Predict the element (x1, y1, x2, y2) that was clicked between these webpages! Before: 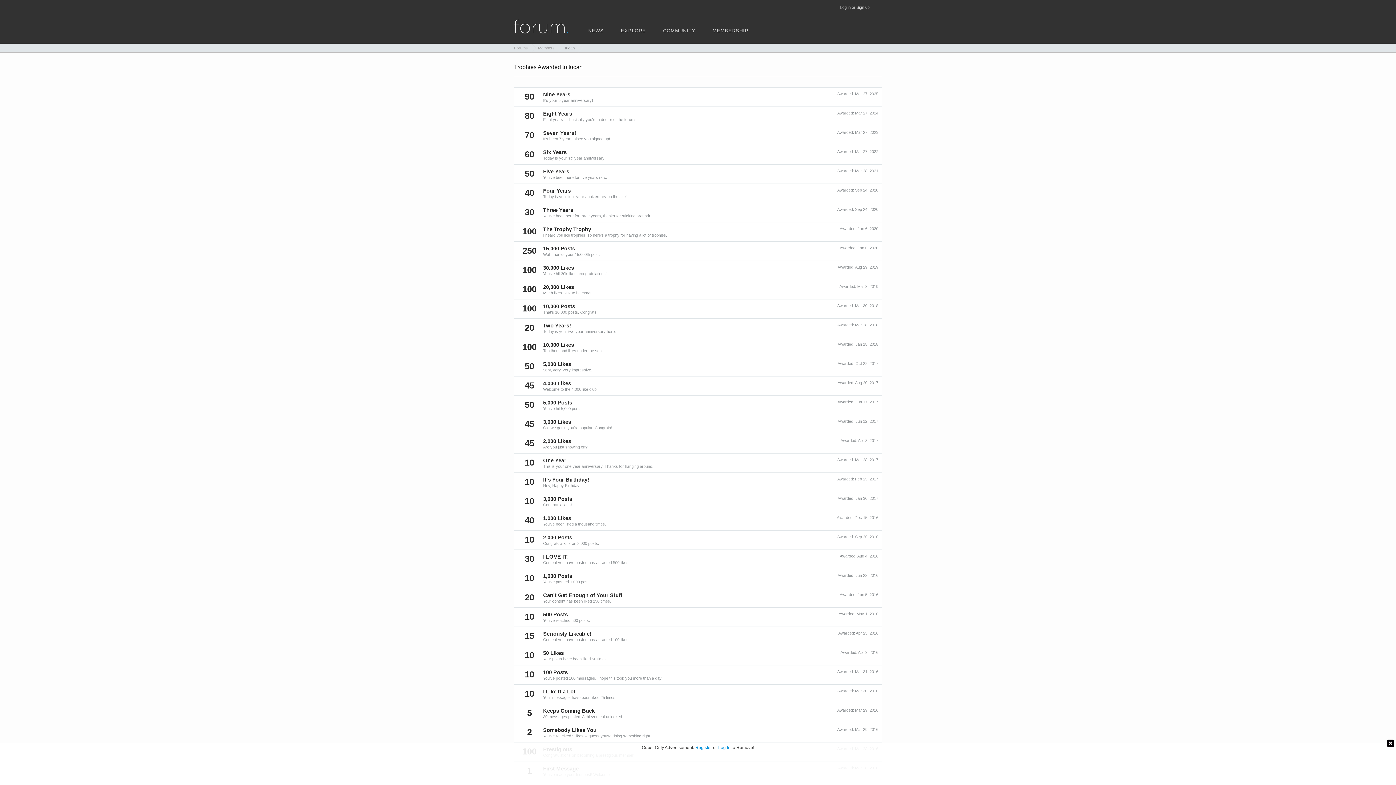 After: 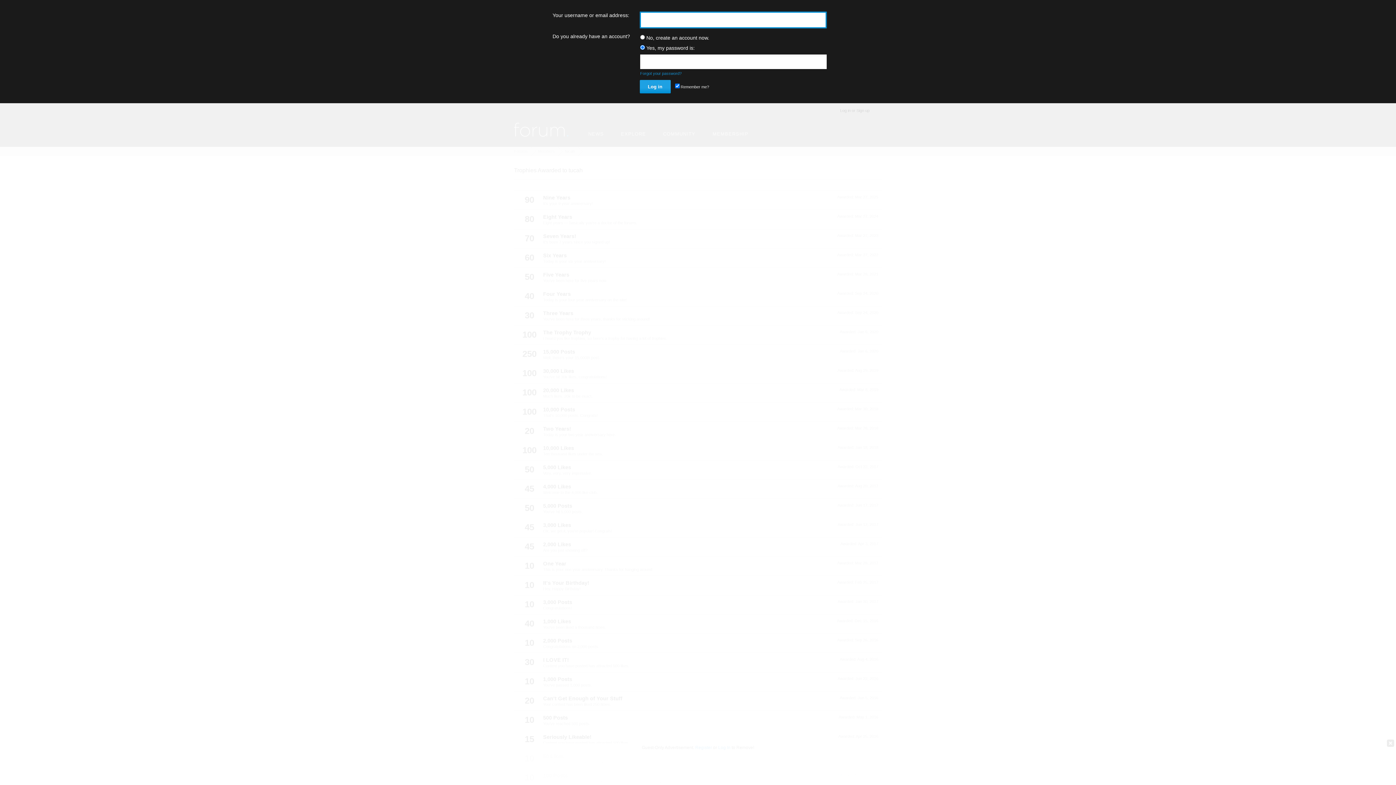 Action: label: Log in or Sign up bbox: (840, 5, 869, 9)